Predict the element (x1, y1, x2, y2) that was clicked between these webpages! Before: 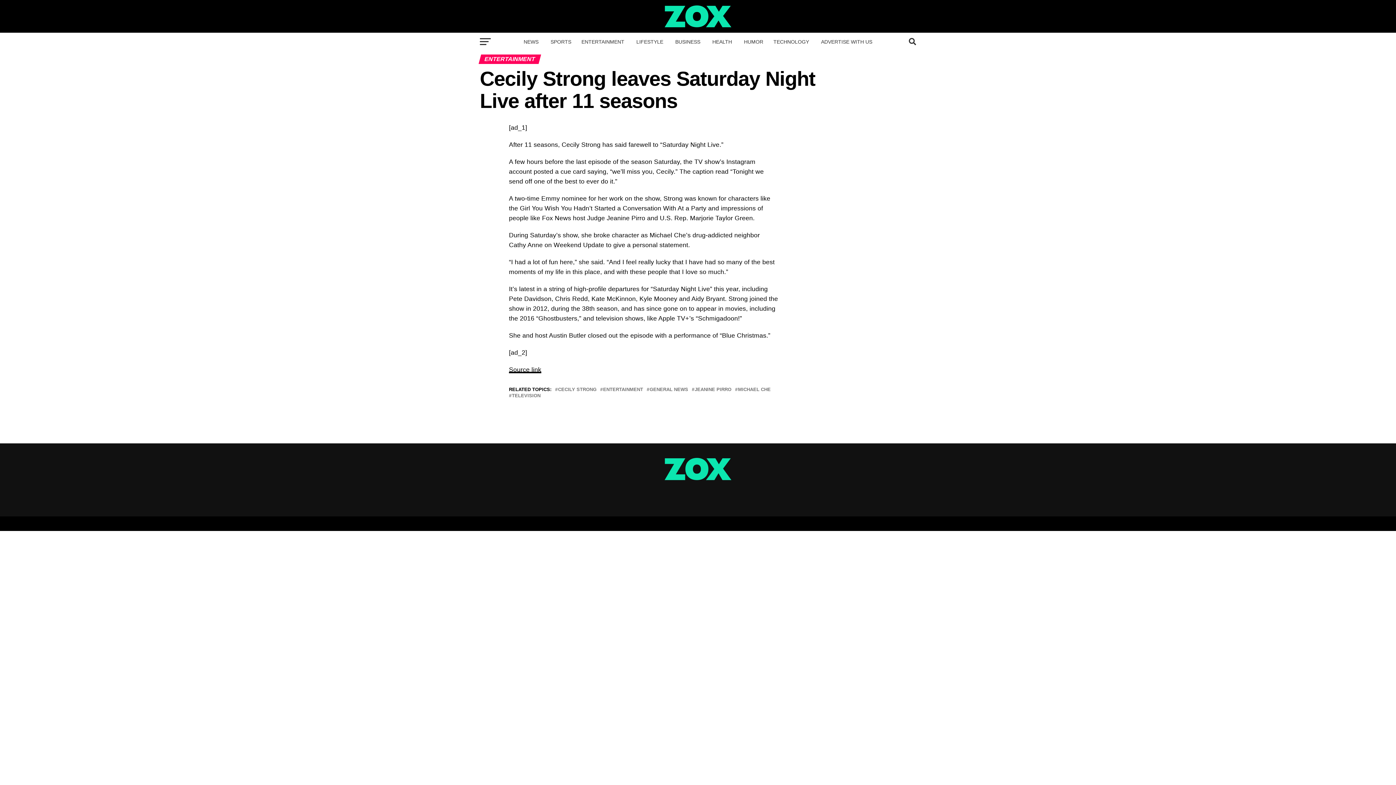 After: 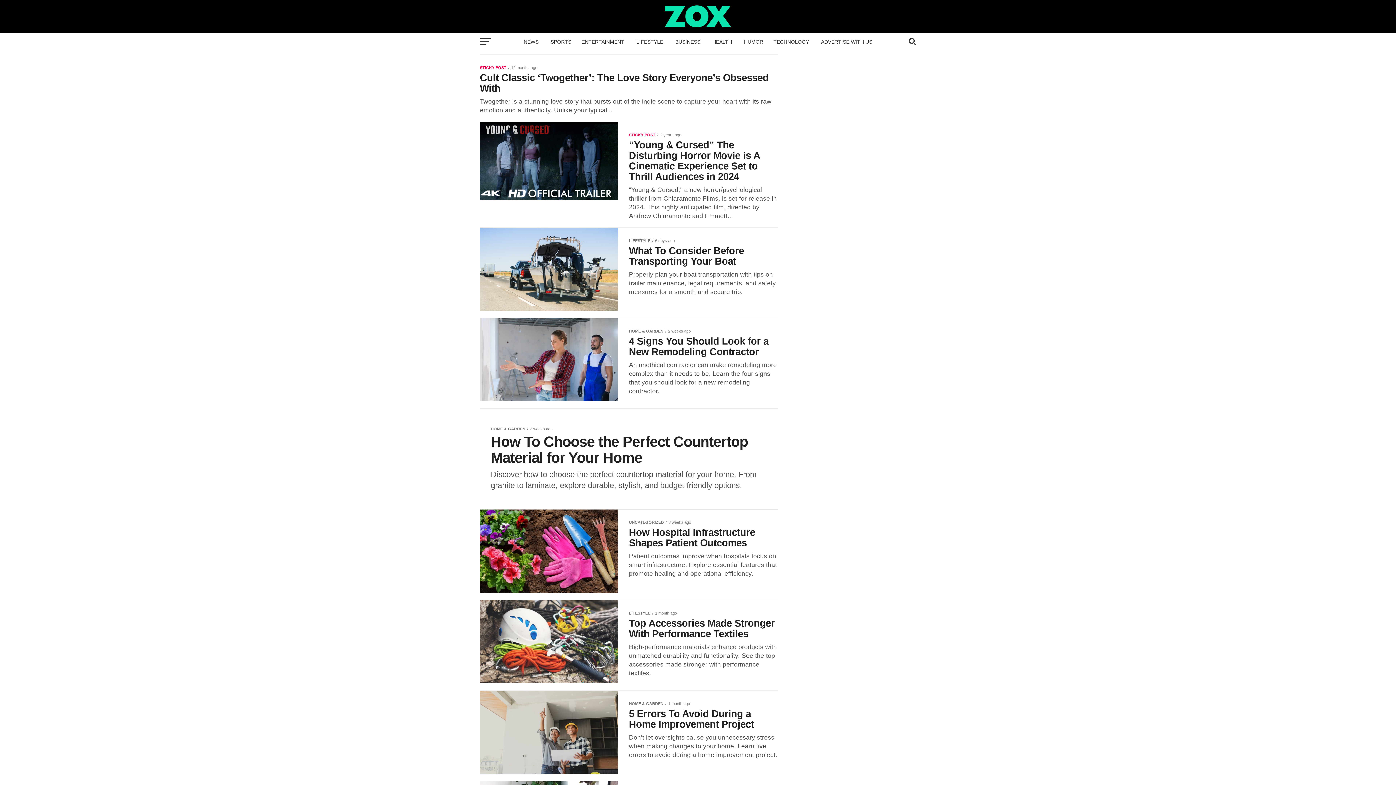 Action: bbox: (664, 475, 731, 481)